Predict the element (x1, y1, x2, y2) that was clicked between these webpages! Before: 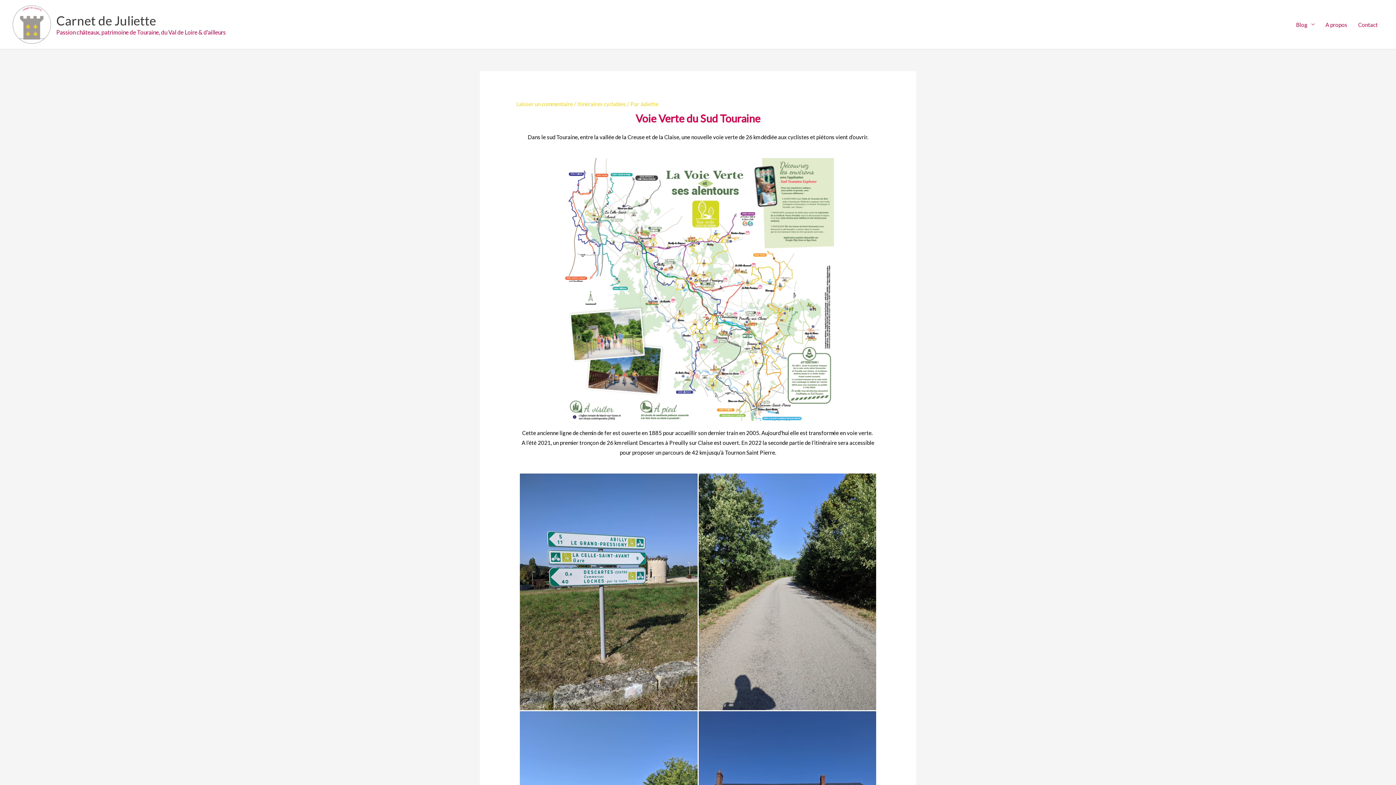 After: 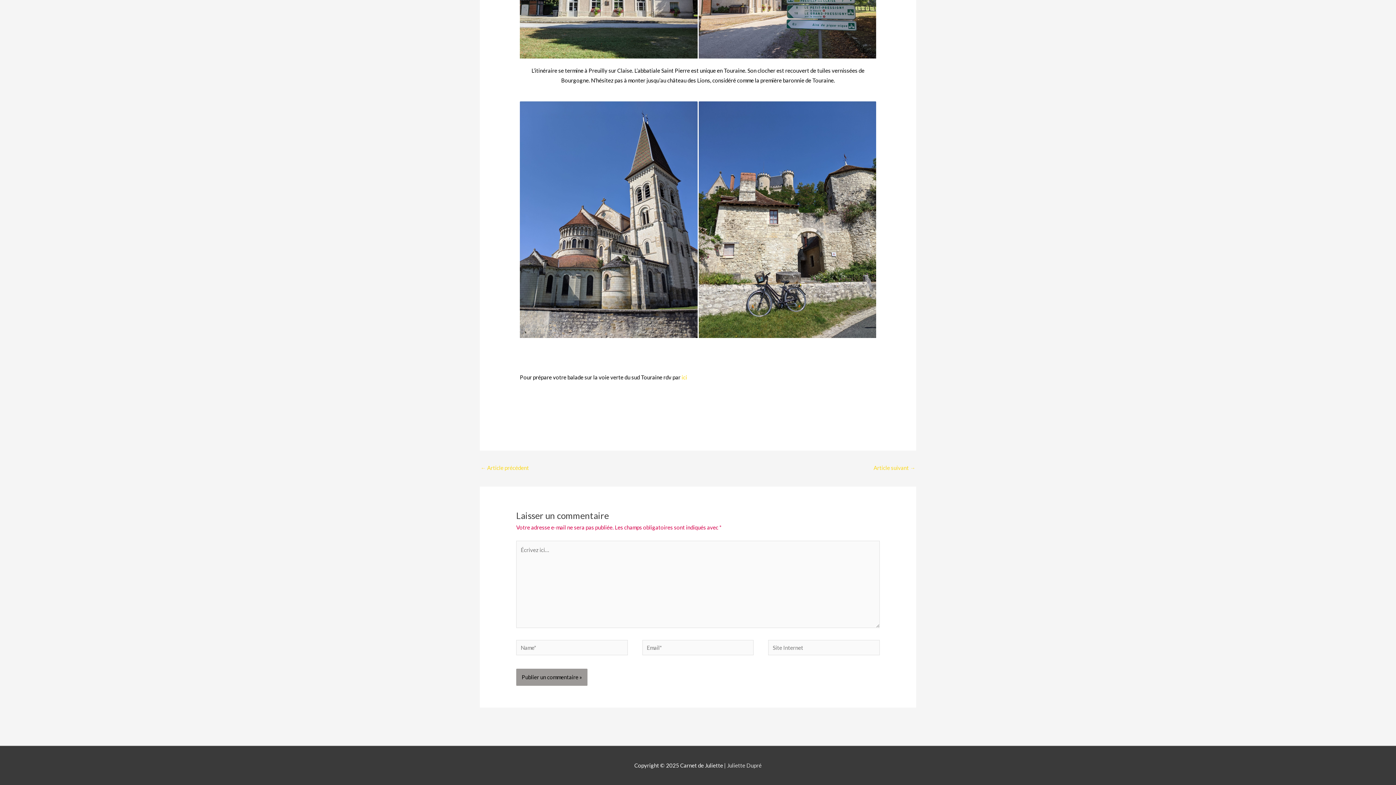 Action: label: Laisser un commentaire bbox: (516, 100, 573, 107)